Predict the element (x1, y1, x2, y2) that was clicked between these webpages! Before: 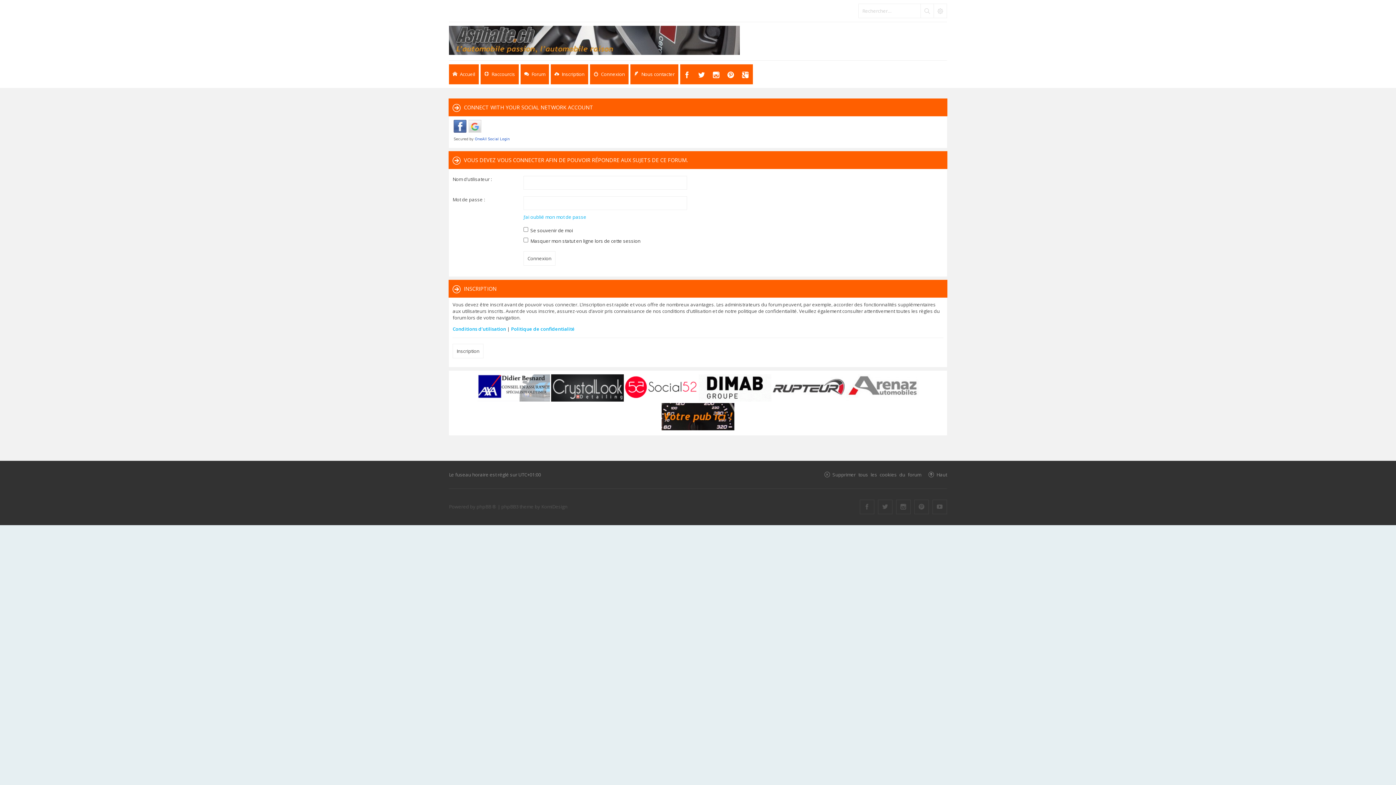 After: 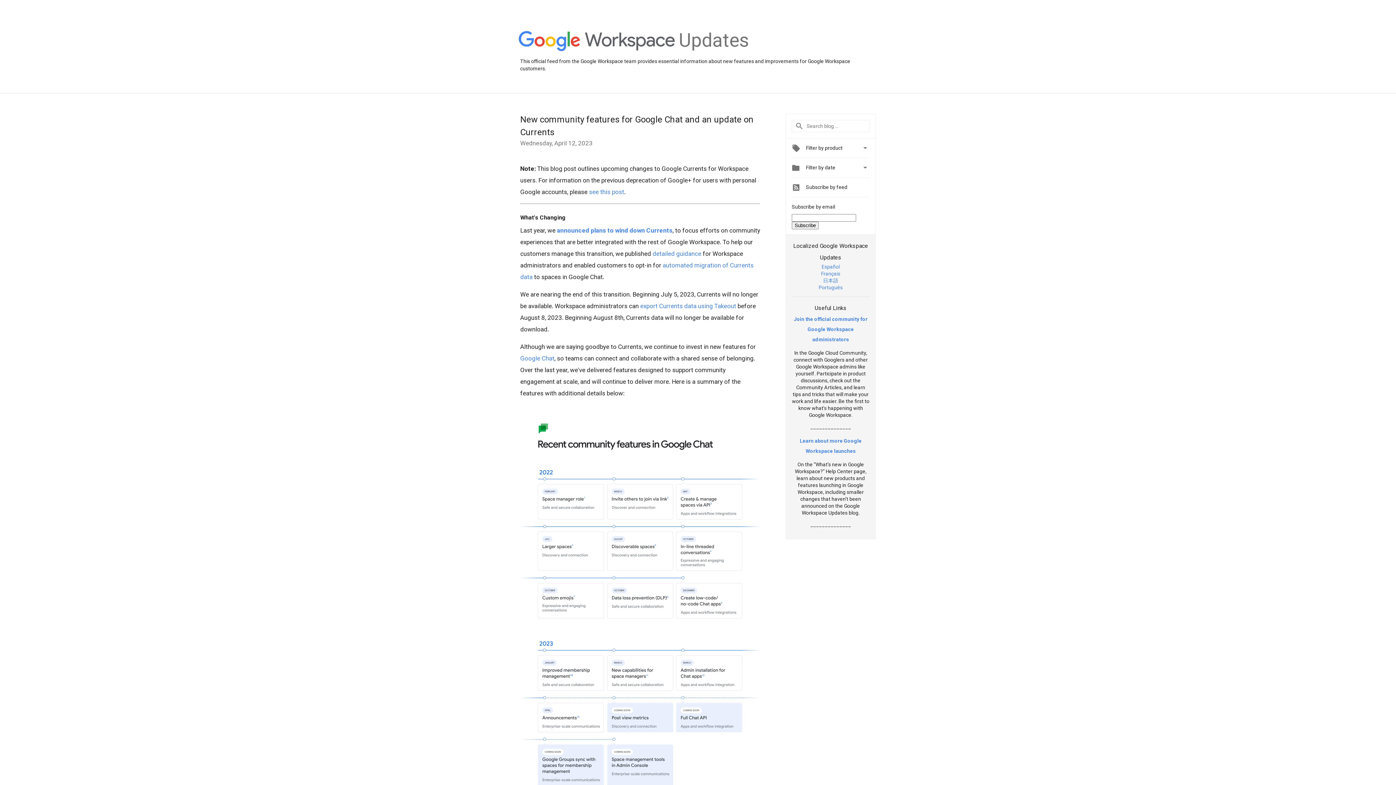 Action: bbox: (738, 64, 753, 84)